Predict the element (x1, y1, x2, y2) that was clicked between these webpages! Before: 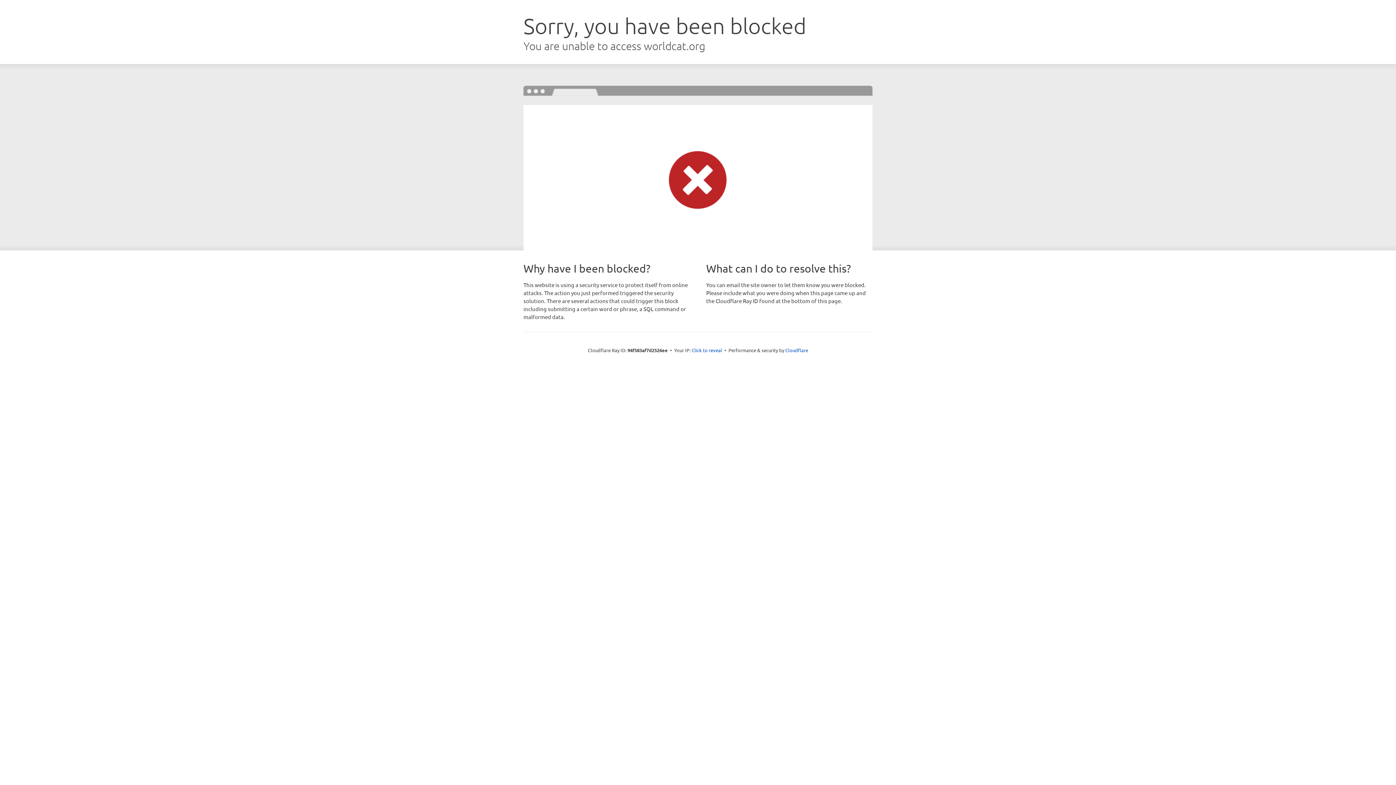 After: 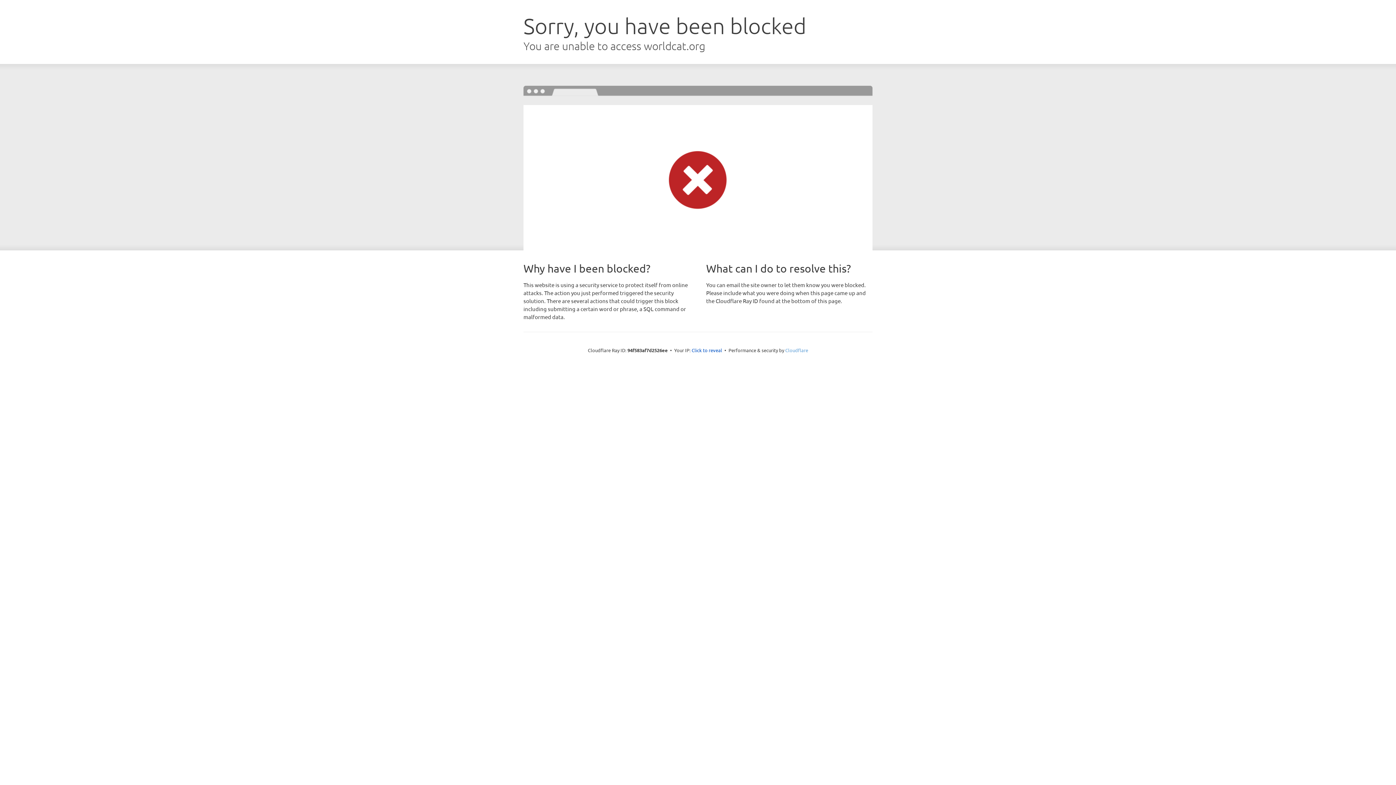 Action: label: Cloudflare bbox: (785, 347, 808, 353)